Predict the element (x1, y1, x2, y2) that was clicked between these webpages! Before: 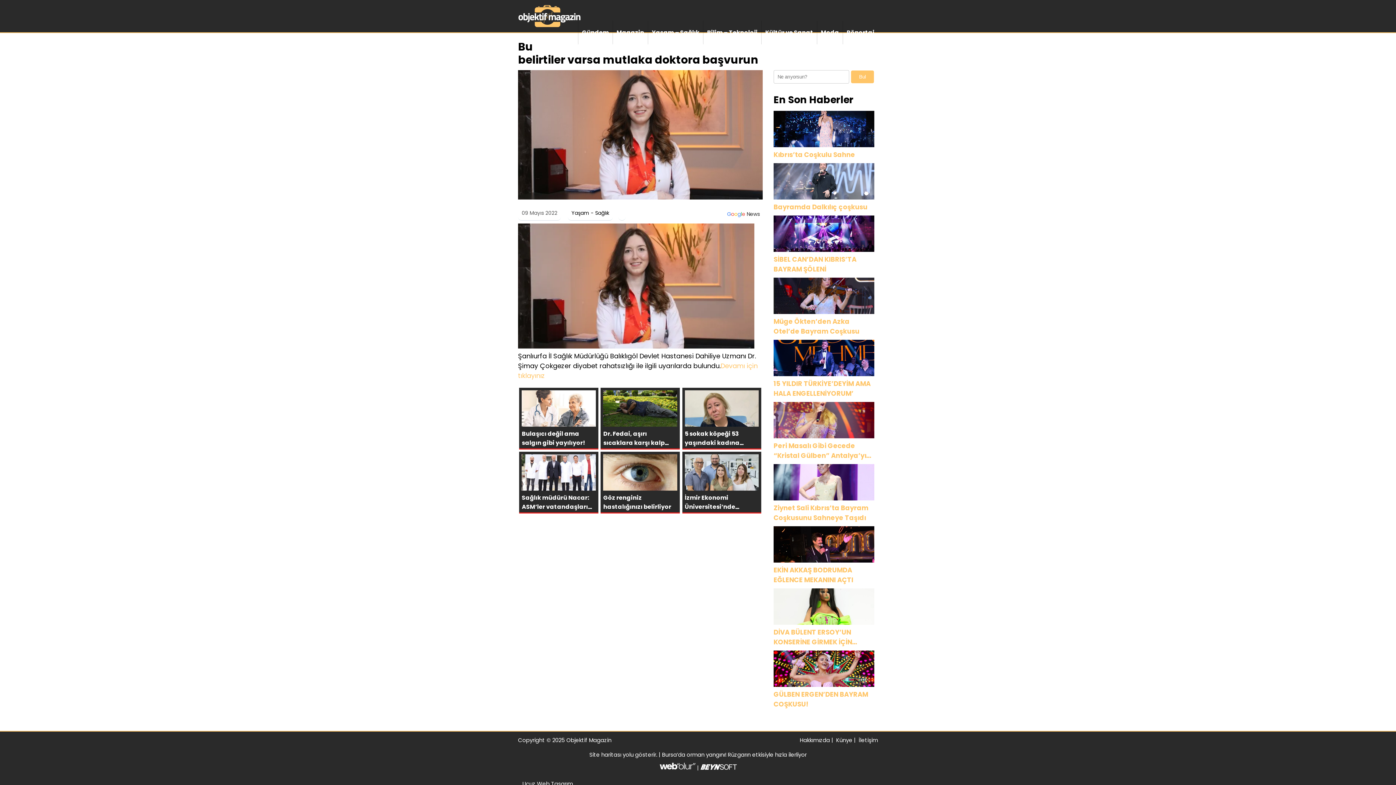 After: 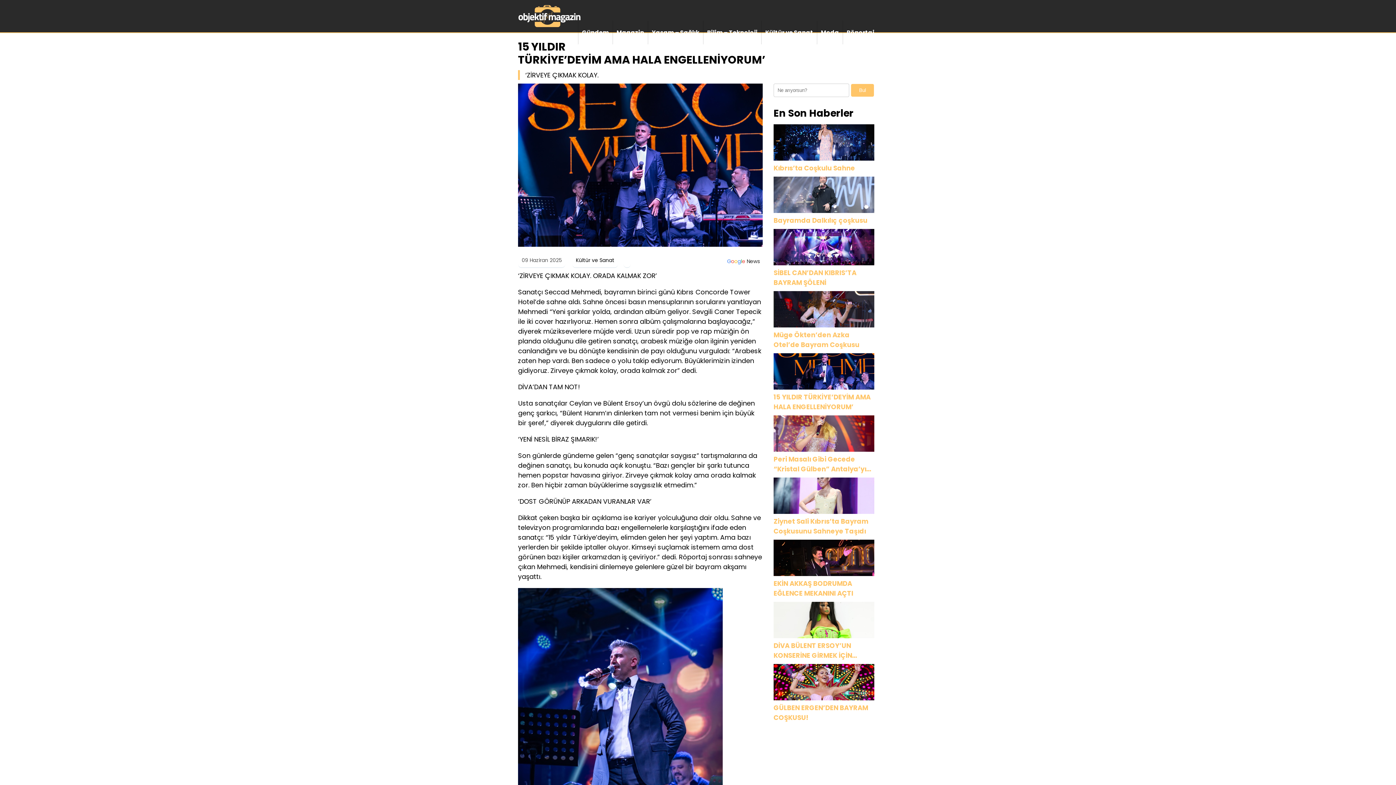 Action: label: 15 YILDIR TÜRKİYE’DEYİM AMA HALA ENGELLENİYORUM’ bbox: (773, 378, 874, 398)